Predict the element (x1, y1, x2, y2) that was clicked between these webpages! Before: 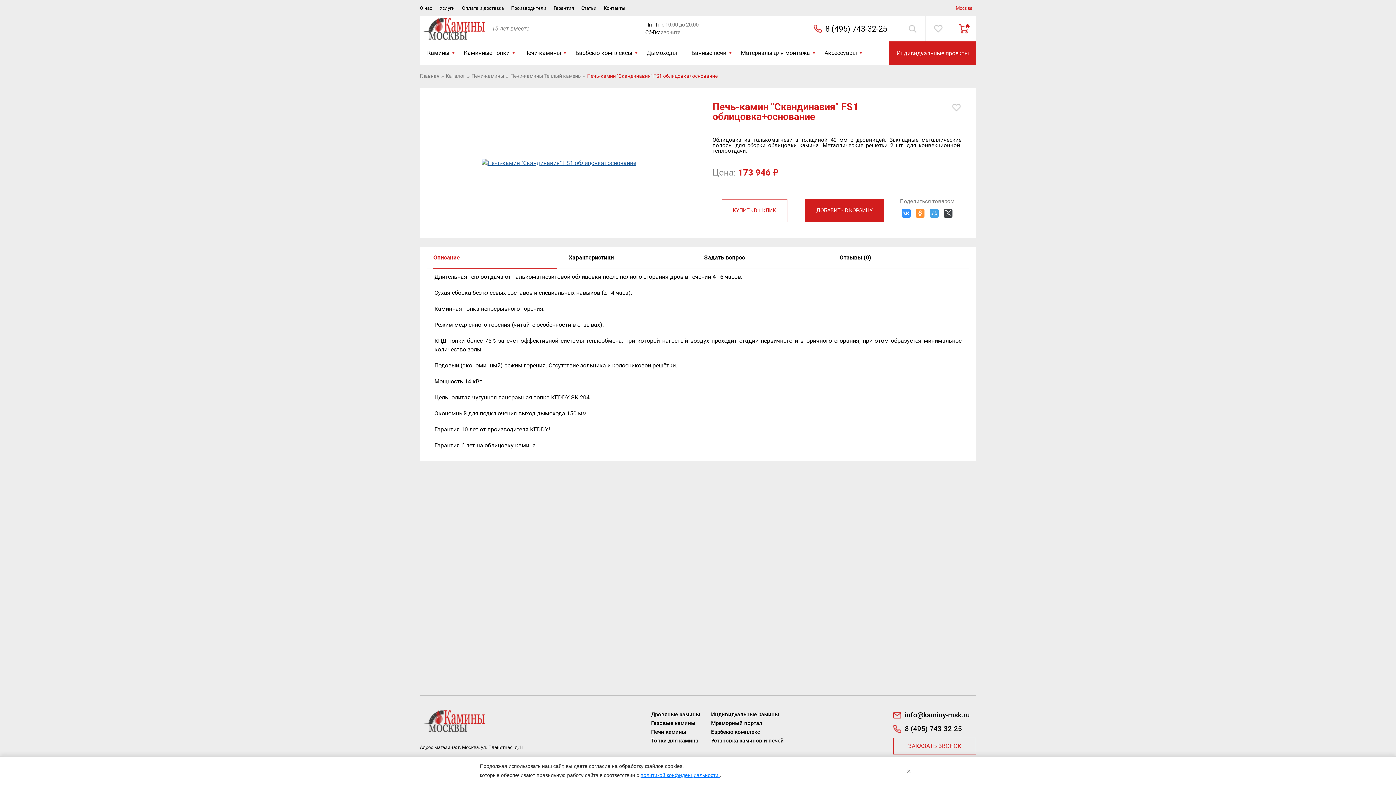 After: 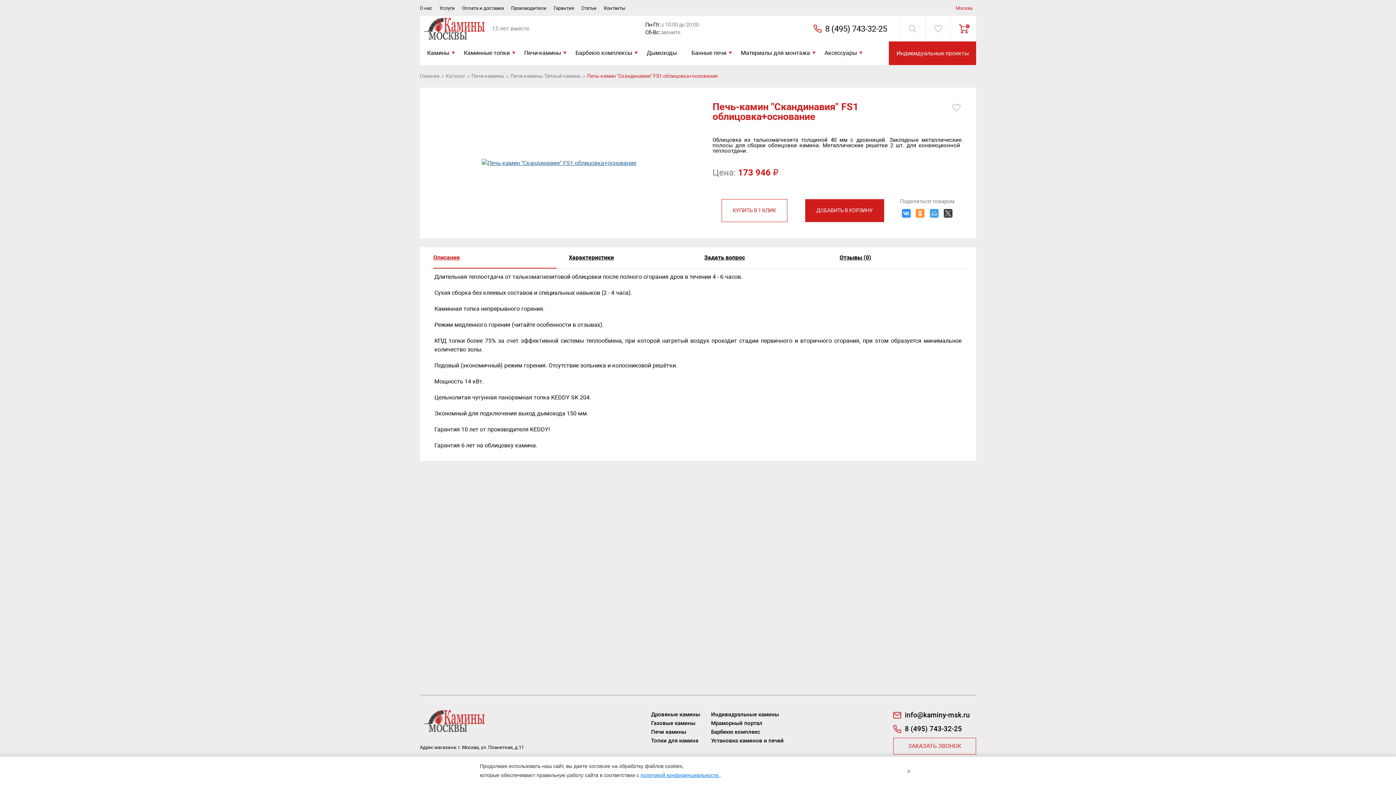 Action: bbox: (640, 772, 720, 778) label: политикой конфиденциальности.